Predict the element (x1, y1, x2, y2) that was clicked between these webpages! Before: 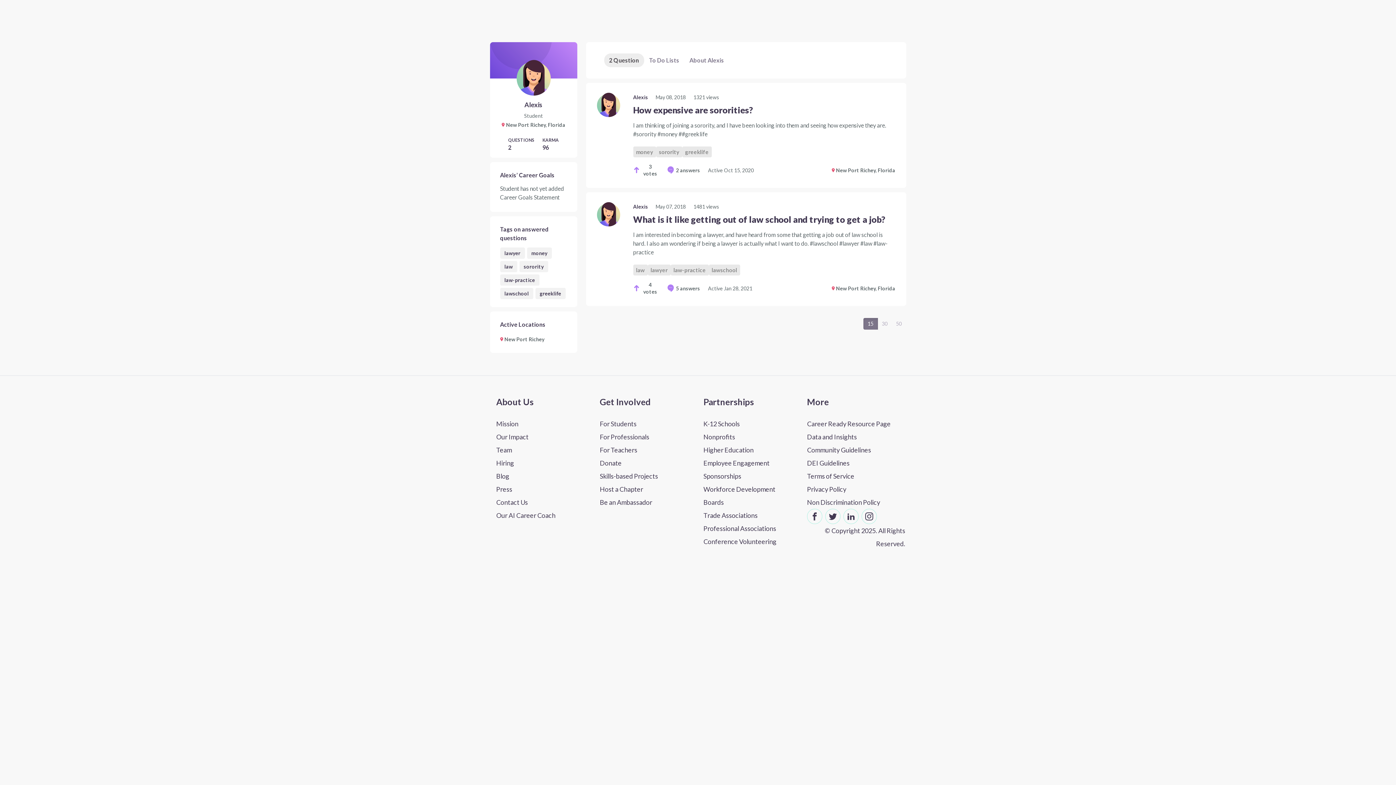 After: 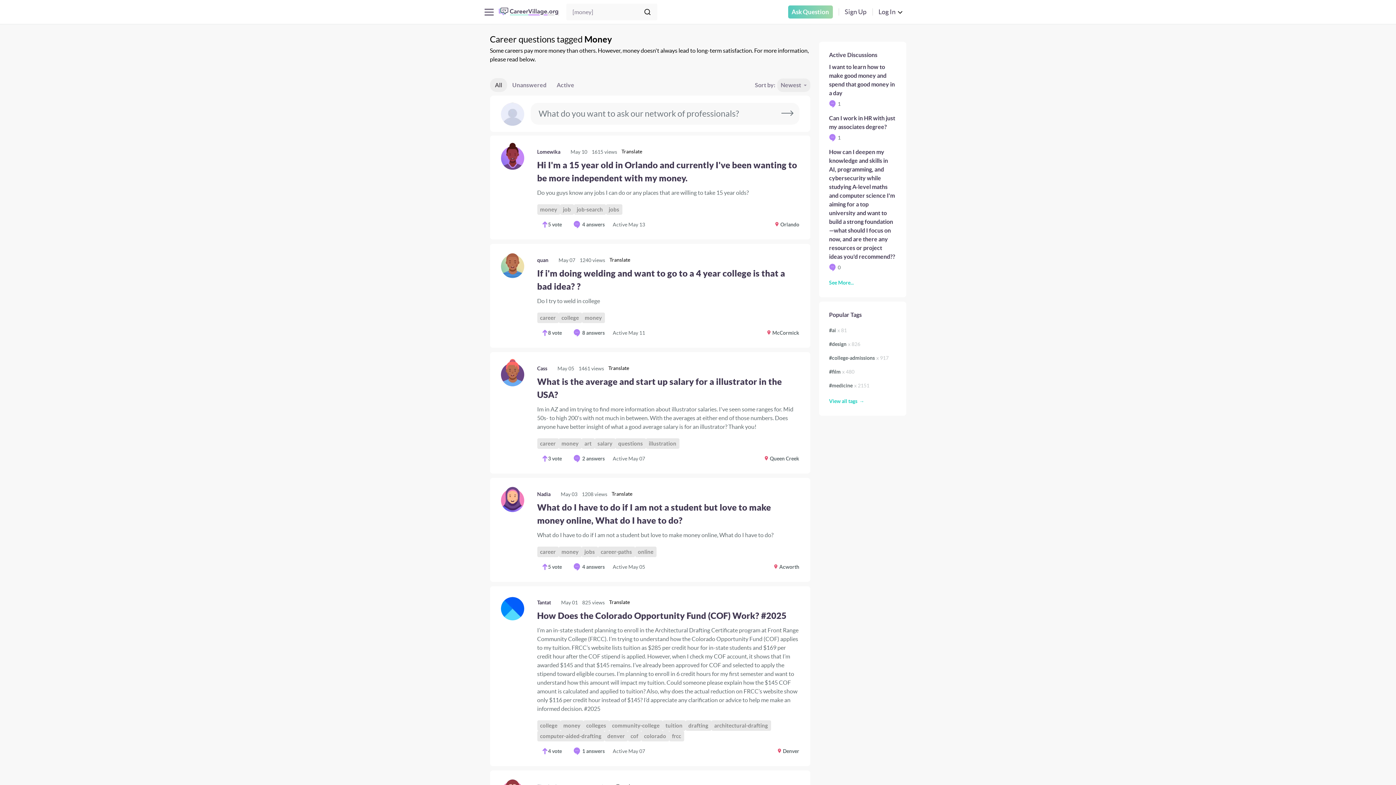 Action: label: money bbox: (633, 146, 656, 157)